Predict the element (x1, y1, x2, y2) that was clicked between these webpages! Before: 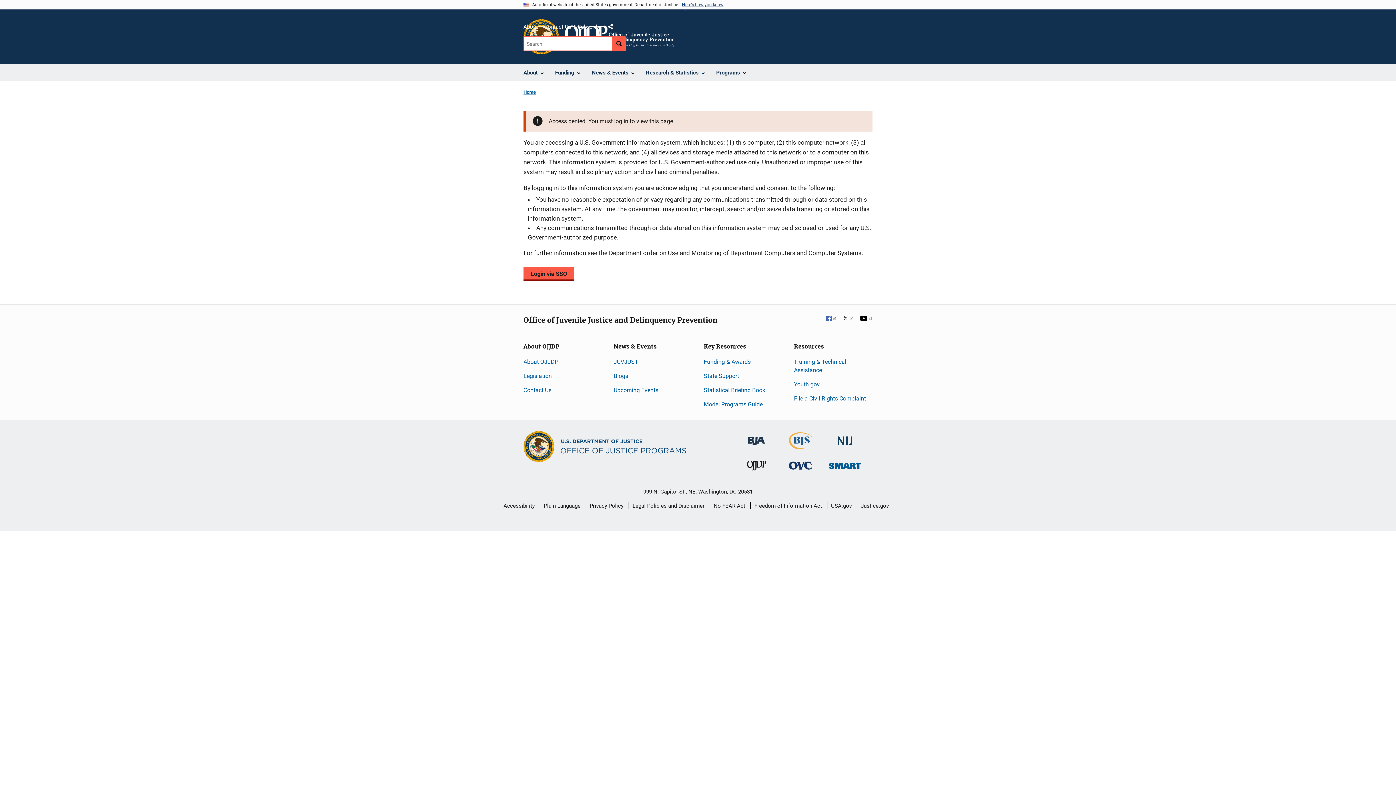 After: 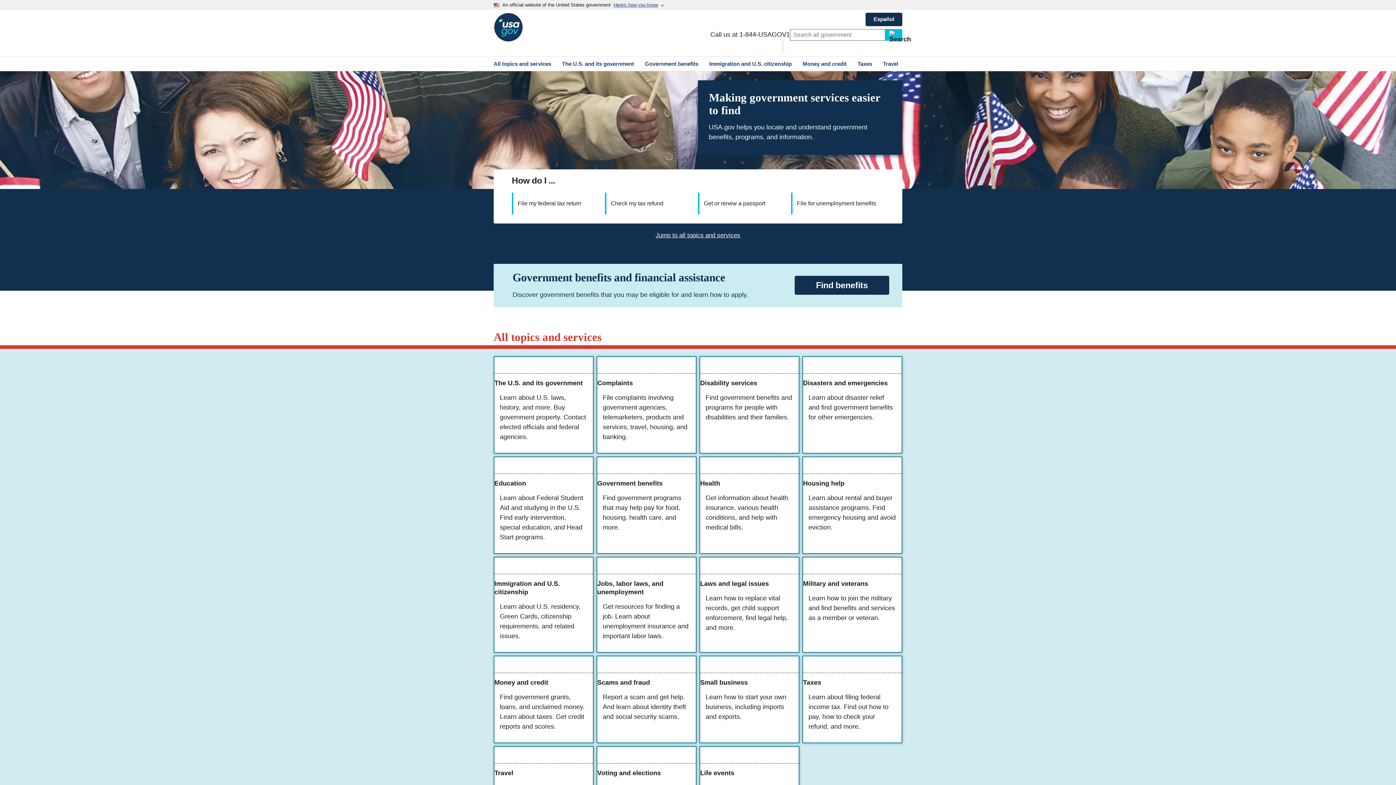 Action: label: USA.gov bbox: (831, 497, 852, 514)